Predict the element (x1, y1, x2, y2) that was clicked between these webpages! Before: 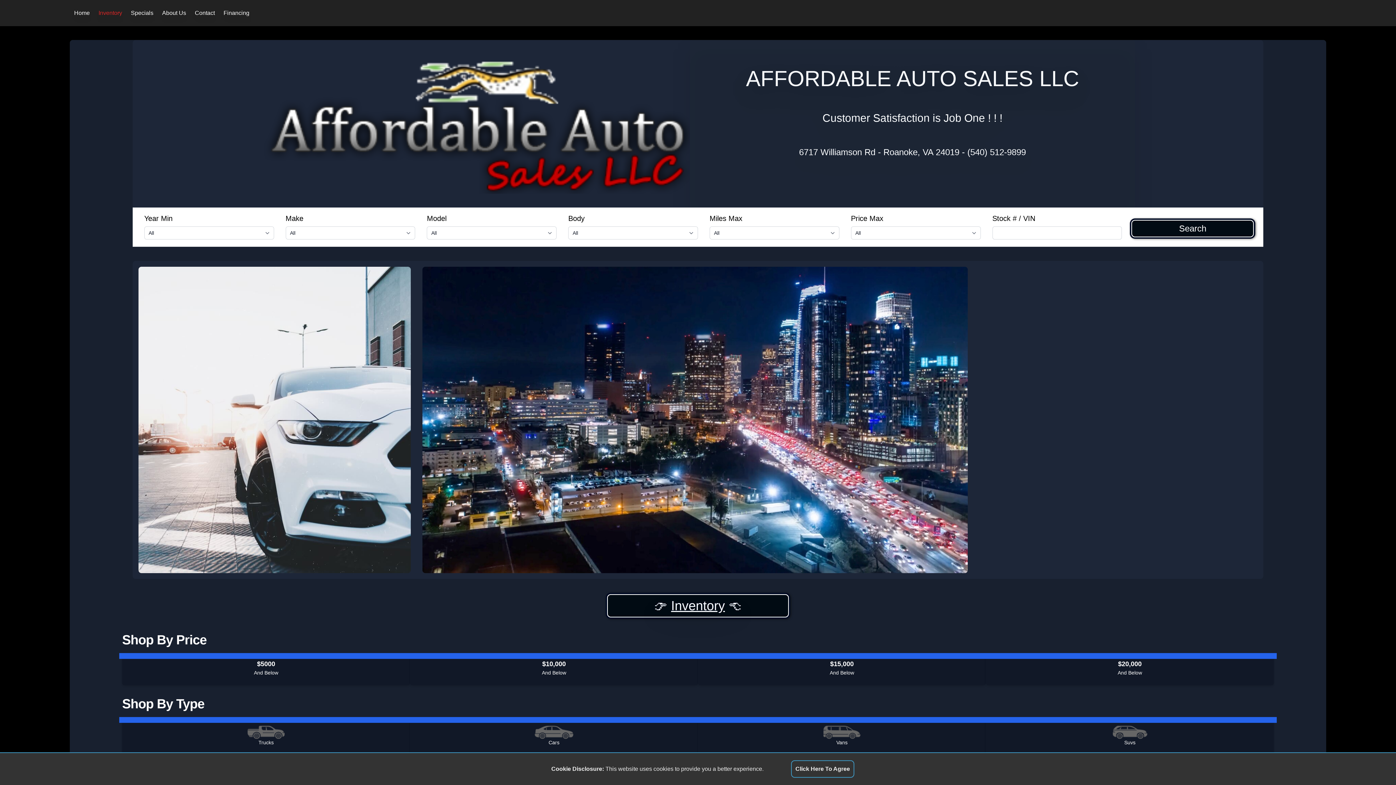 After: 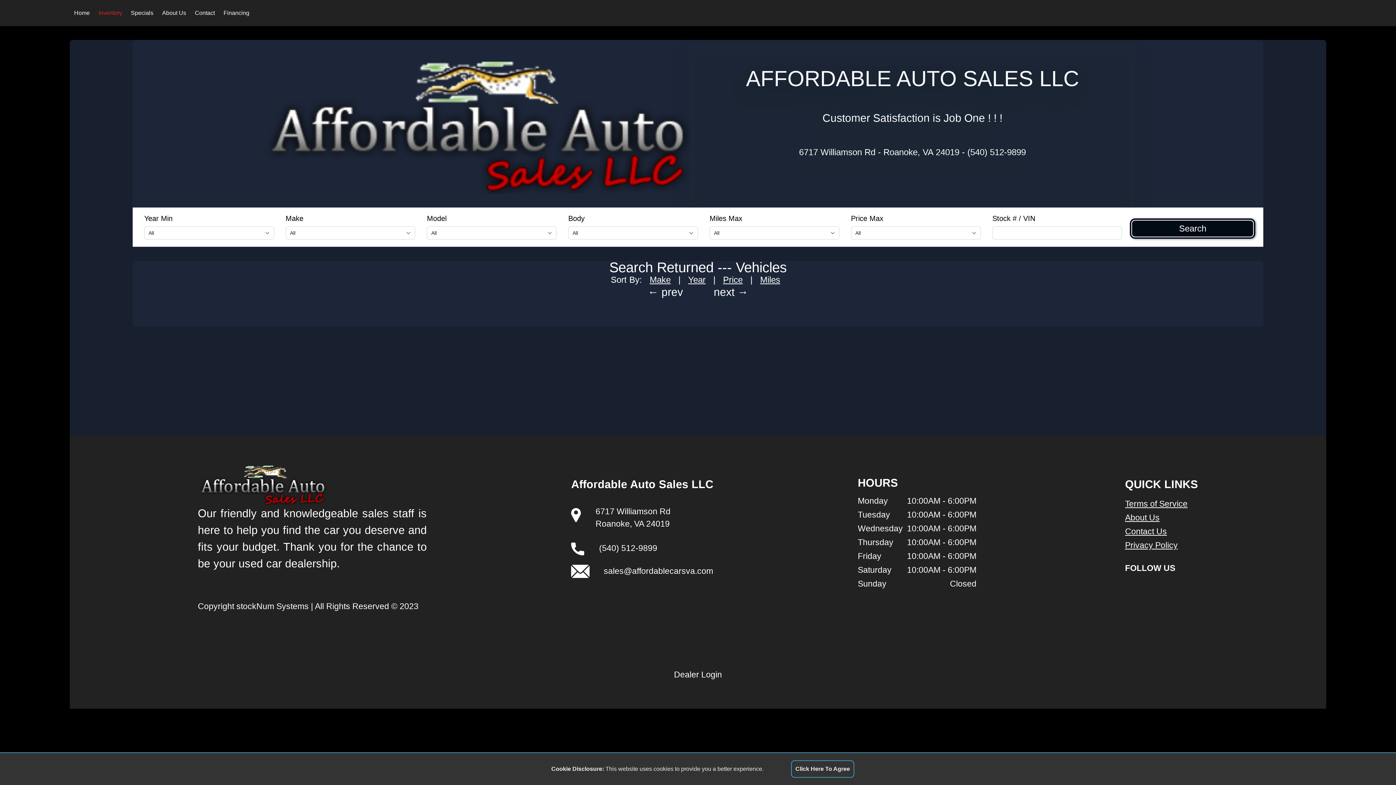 Action: bbox: (671, 598, 725, 613) label: Inventory